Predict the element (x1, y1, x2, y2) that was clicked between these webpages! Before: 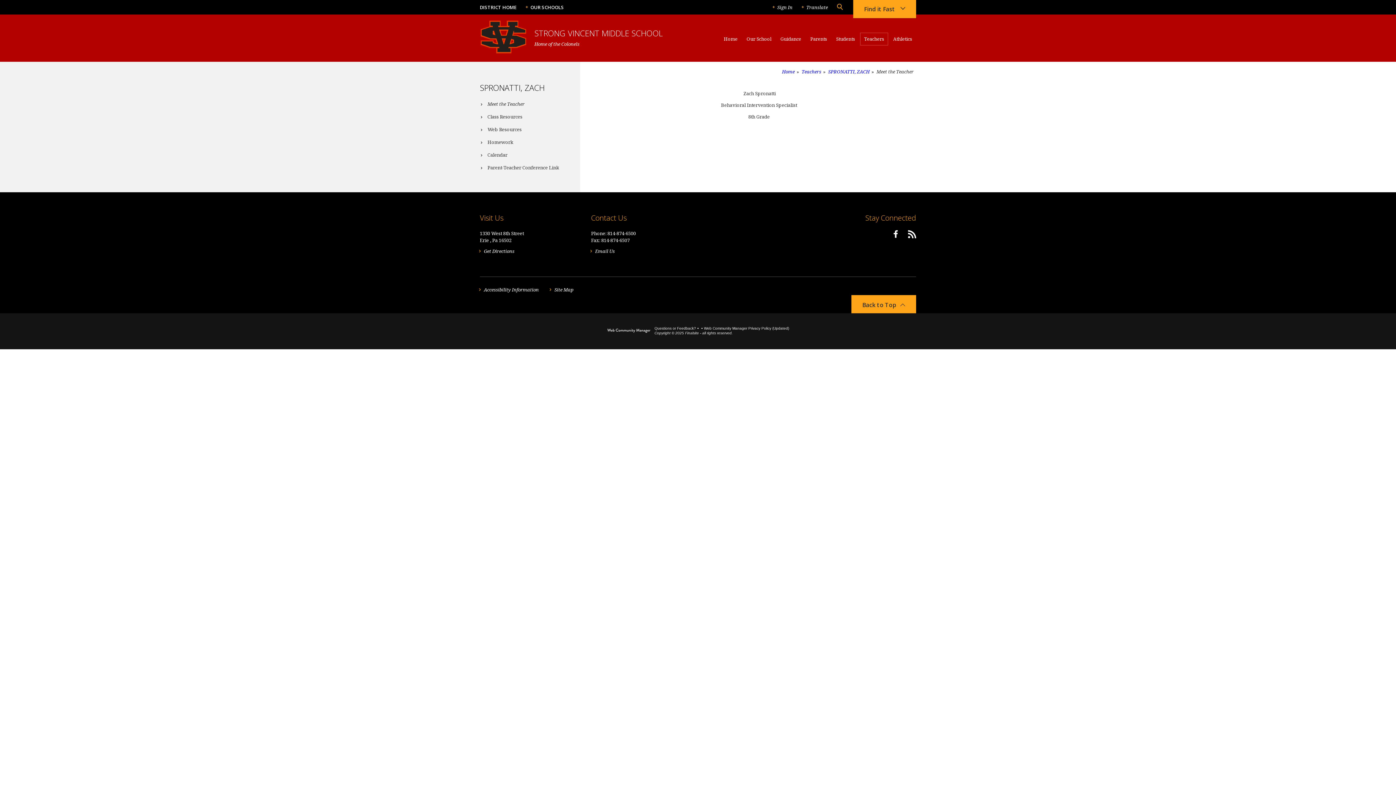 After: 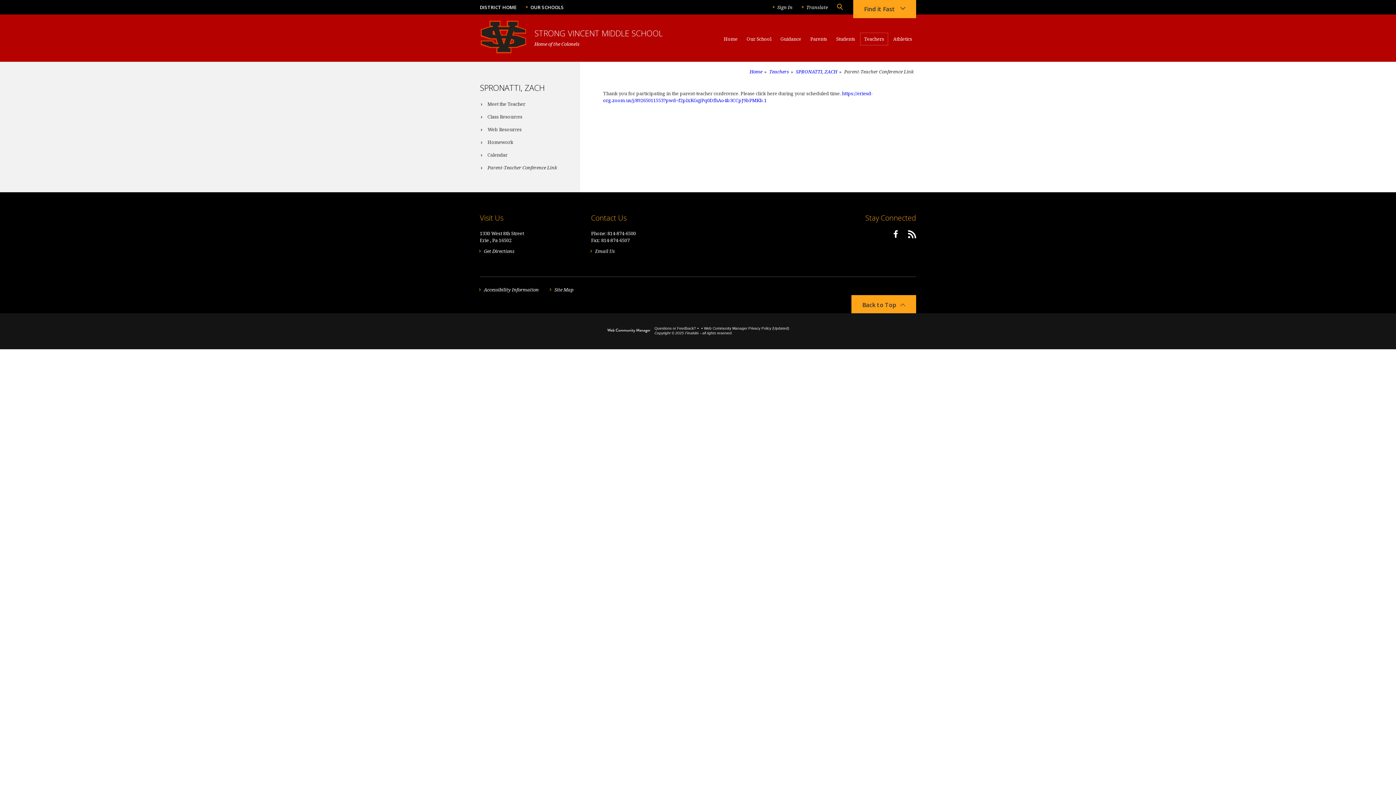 Action: label: Parent-Teacher Conference Link bbox: (480, 161, 580, 174)